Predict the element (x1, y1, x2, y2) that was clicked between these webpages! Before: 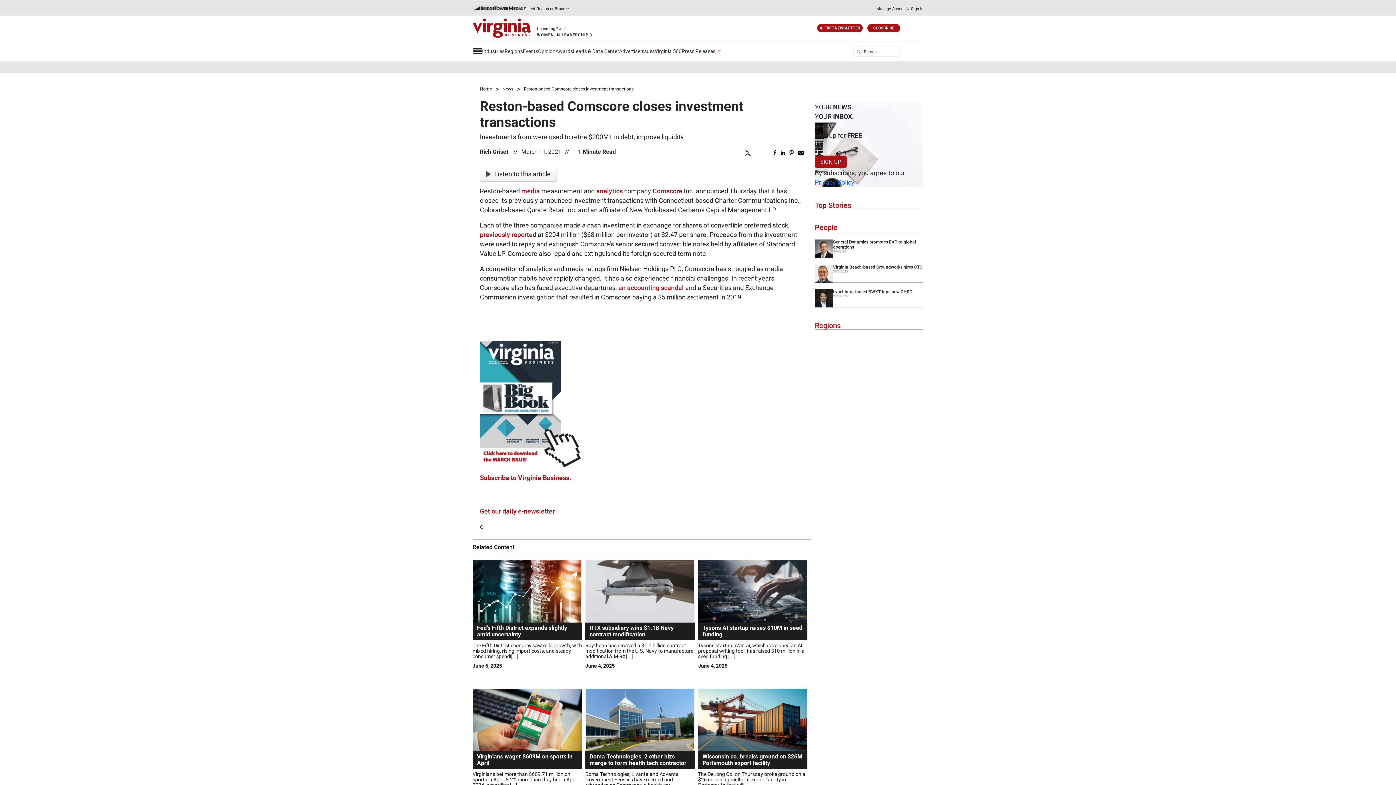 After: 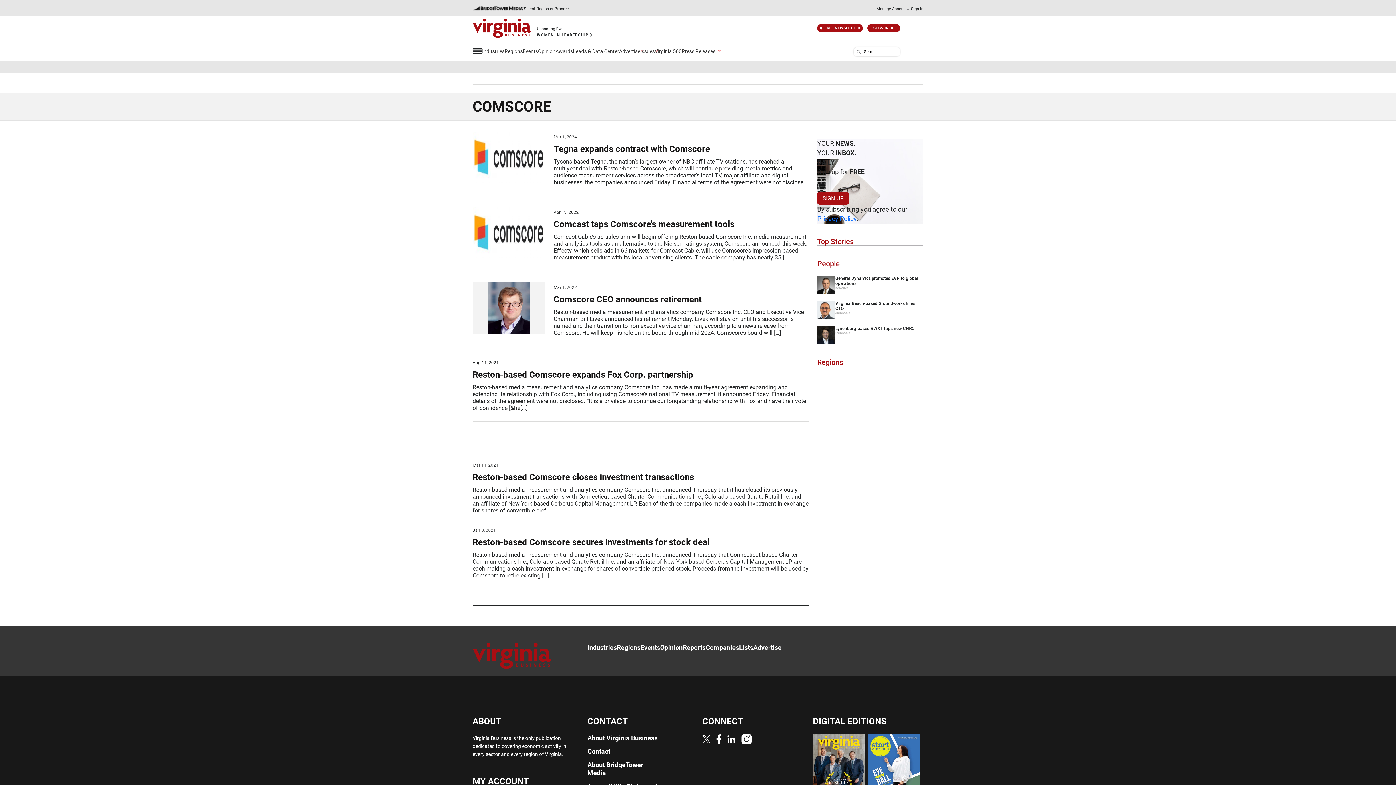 Action: label: Comscore bbox: (652, 187, 682, 194)